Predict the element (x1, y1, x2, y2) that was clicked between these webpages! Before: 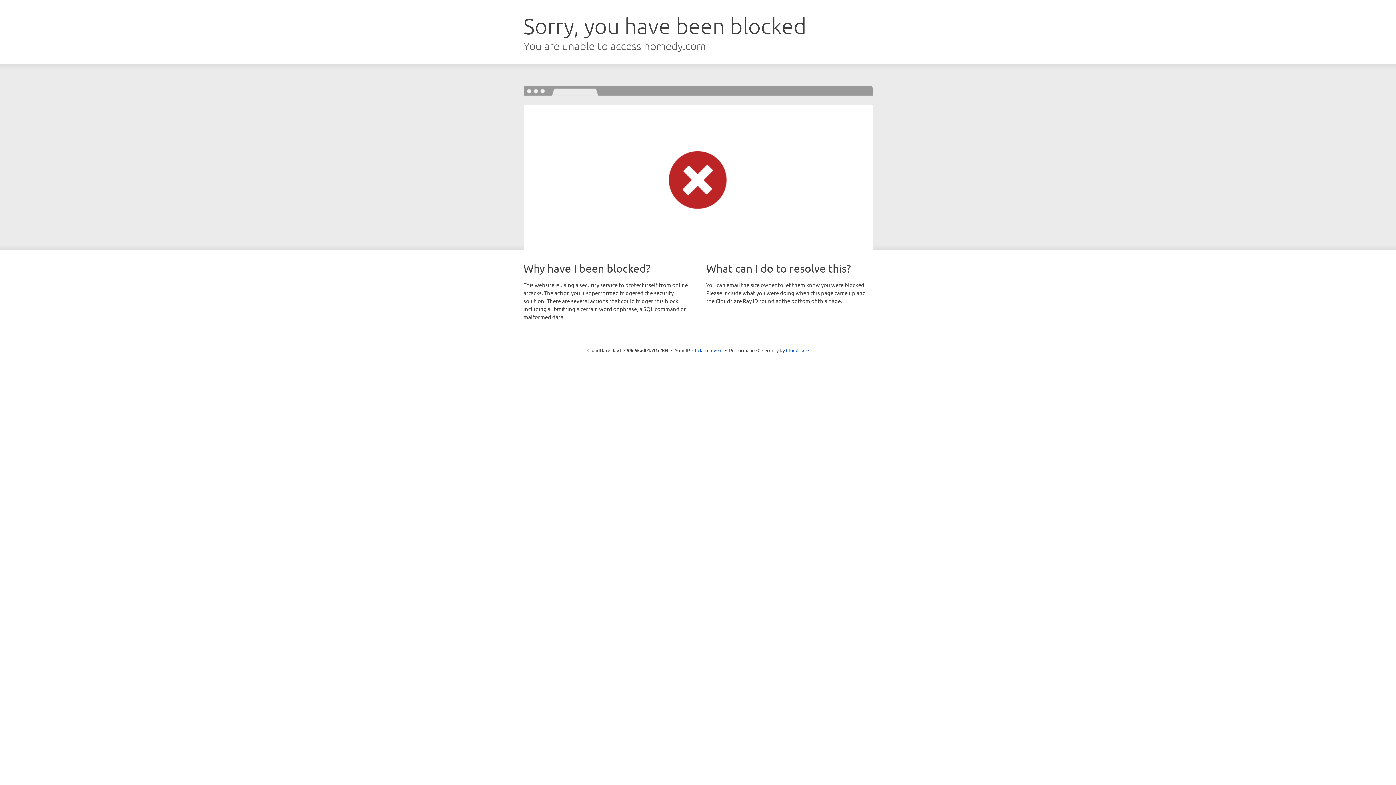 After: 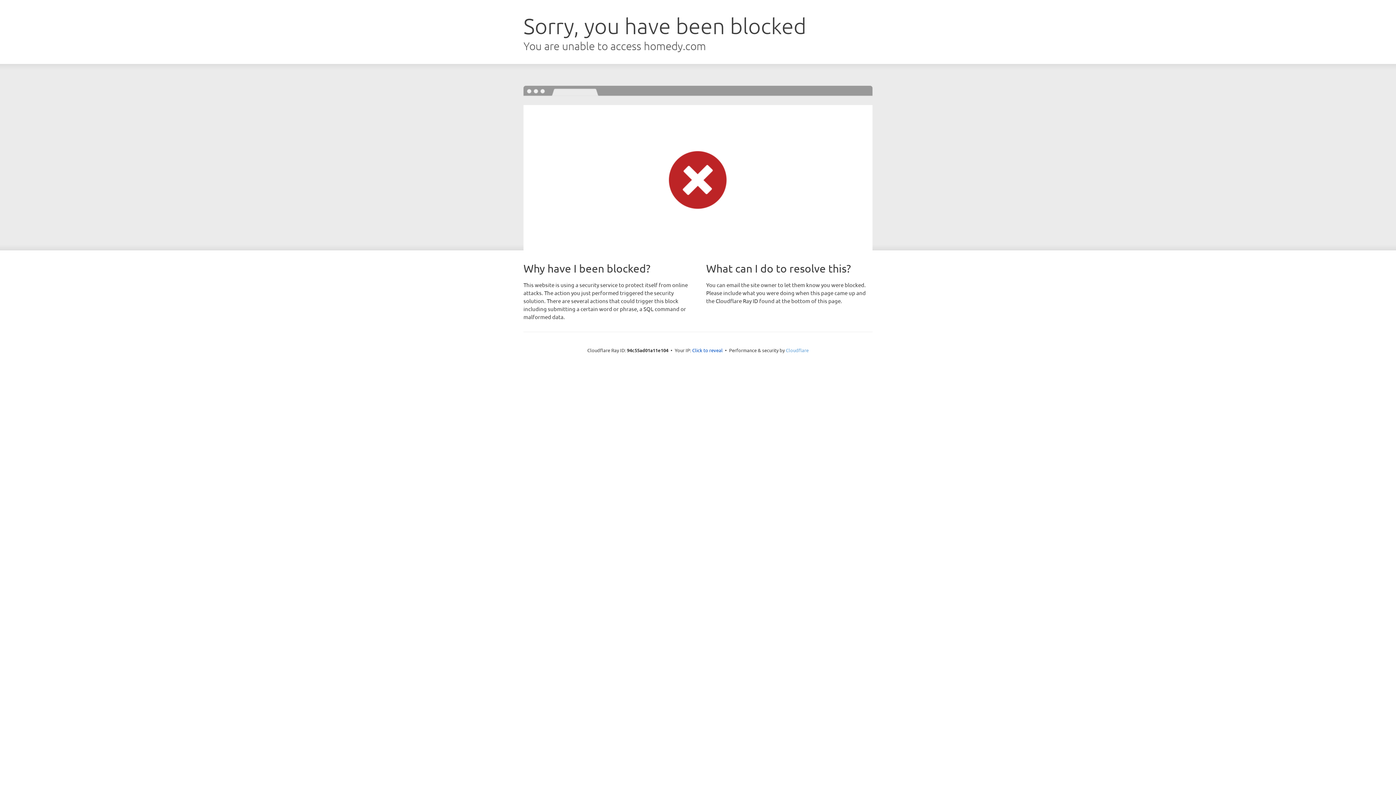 Action: label: Cloudflare bbox: (786, 347, 808, 353)